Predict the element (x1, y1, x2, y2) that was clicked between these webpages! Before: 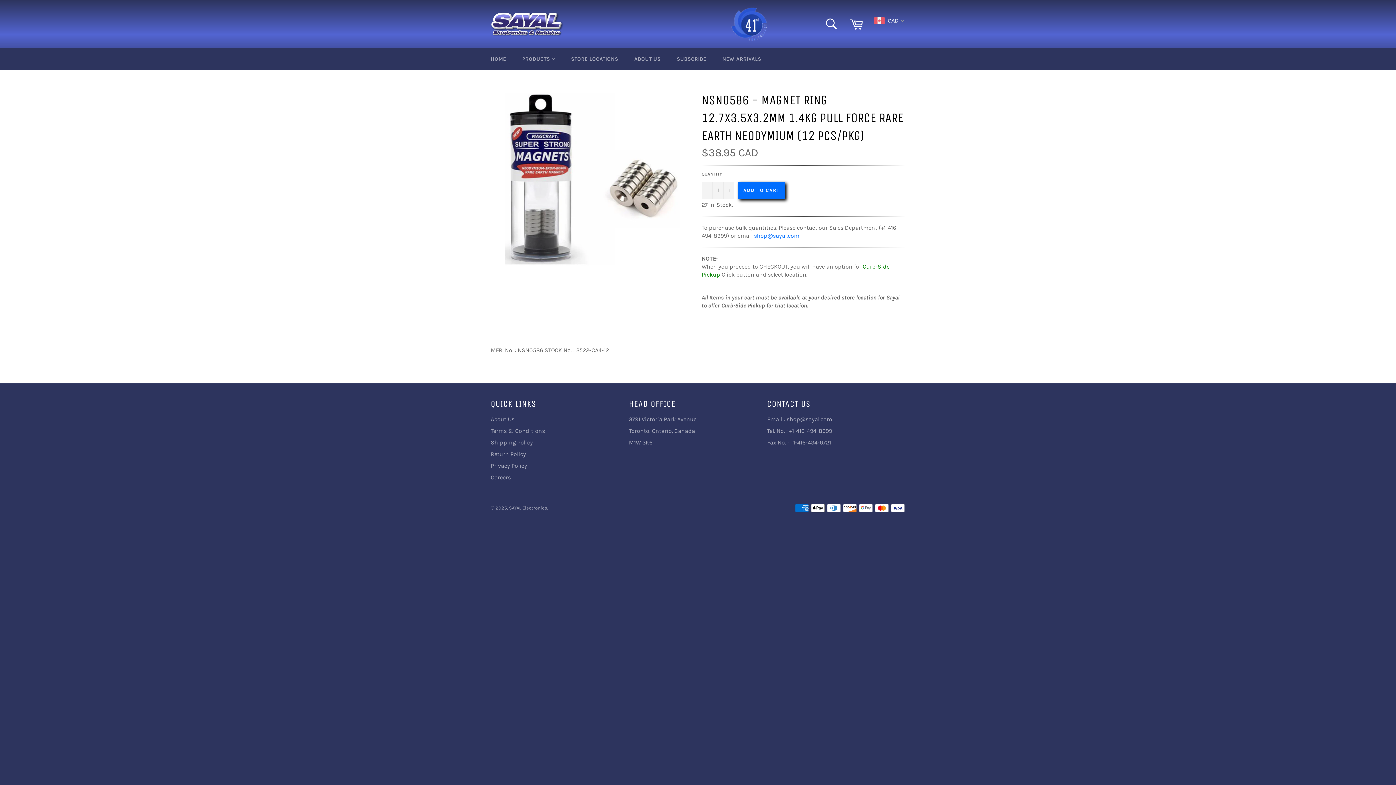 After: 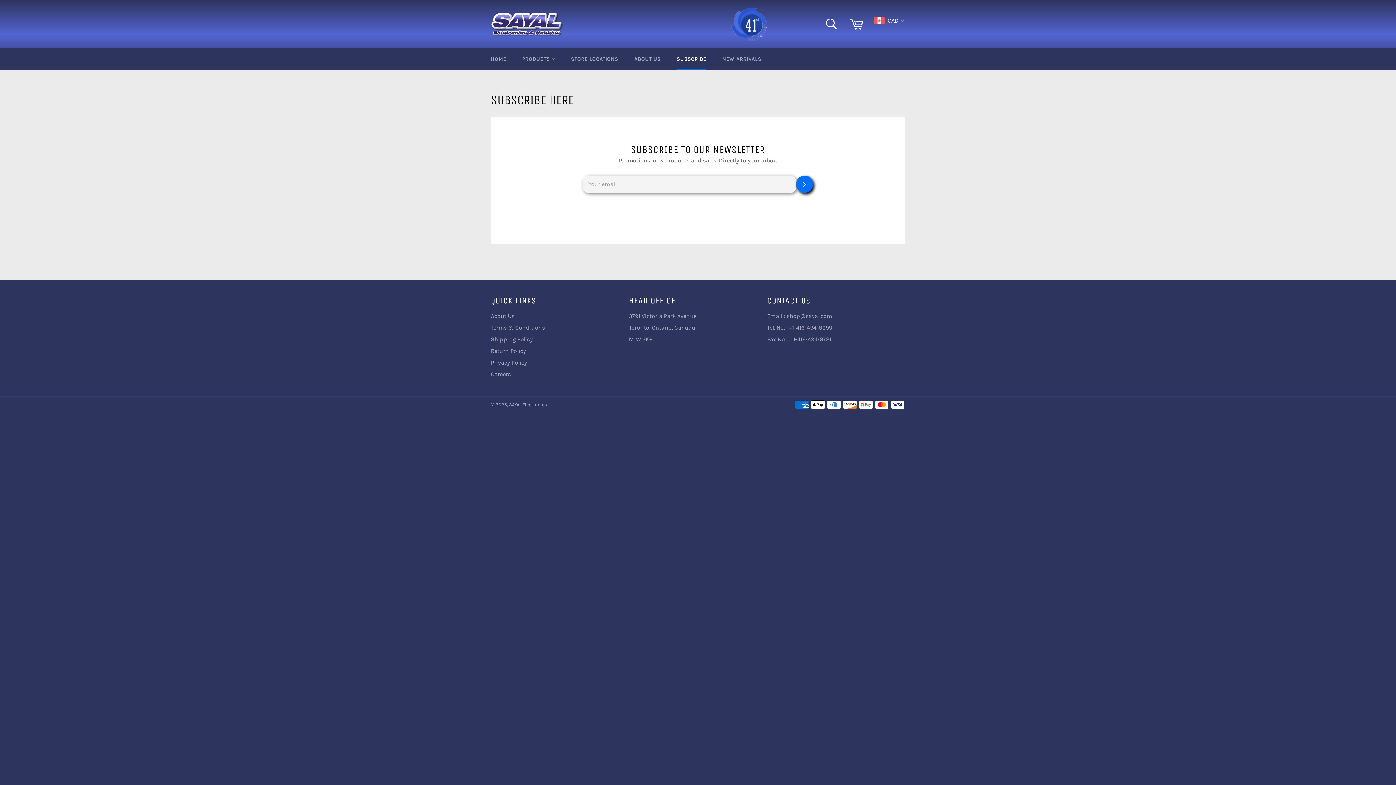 Action: bbox: (669, 48, 713, 69) label: SUBSCRIBE